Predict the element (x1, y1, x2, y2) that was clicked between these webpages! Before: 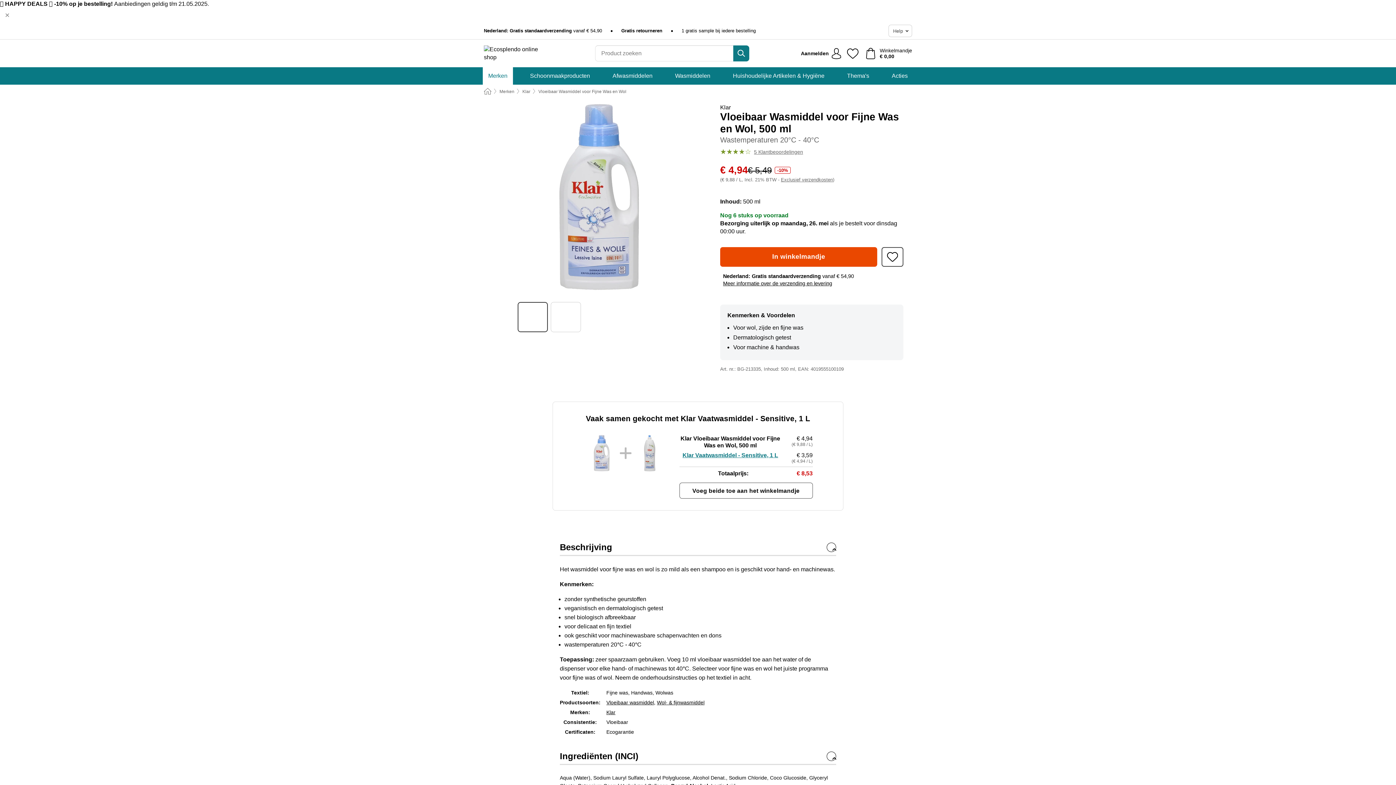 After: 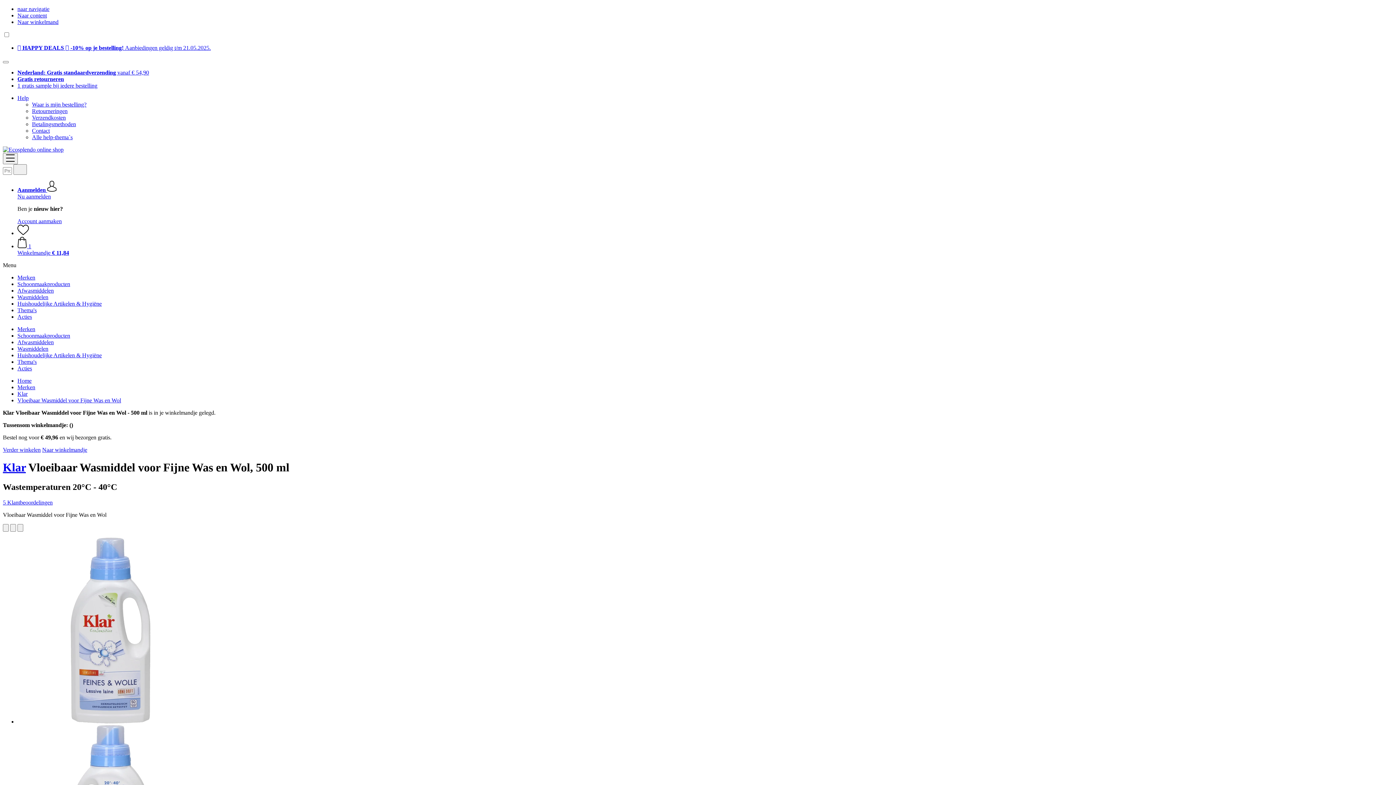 Action: bbox: (720, 247, 877, 266) label: In winkelmandje